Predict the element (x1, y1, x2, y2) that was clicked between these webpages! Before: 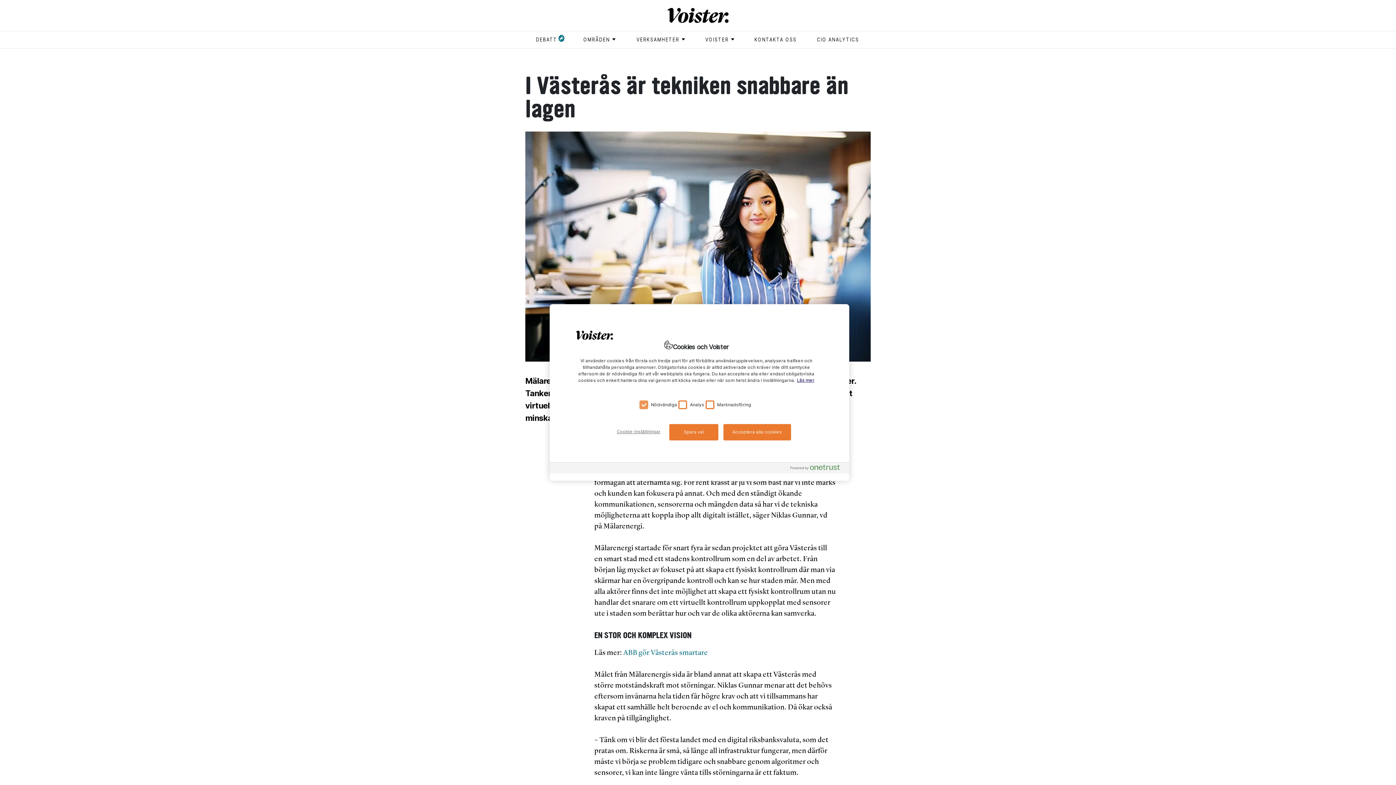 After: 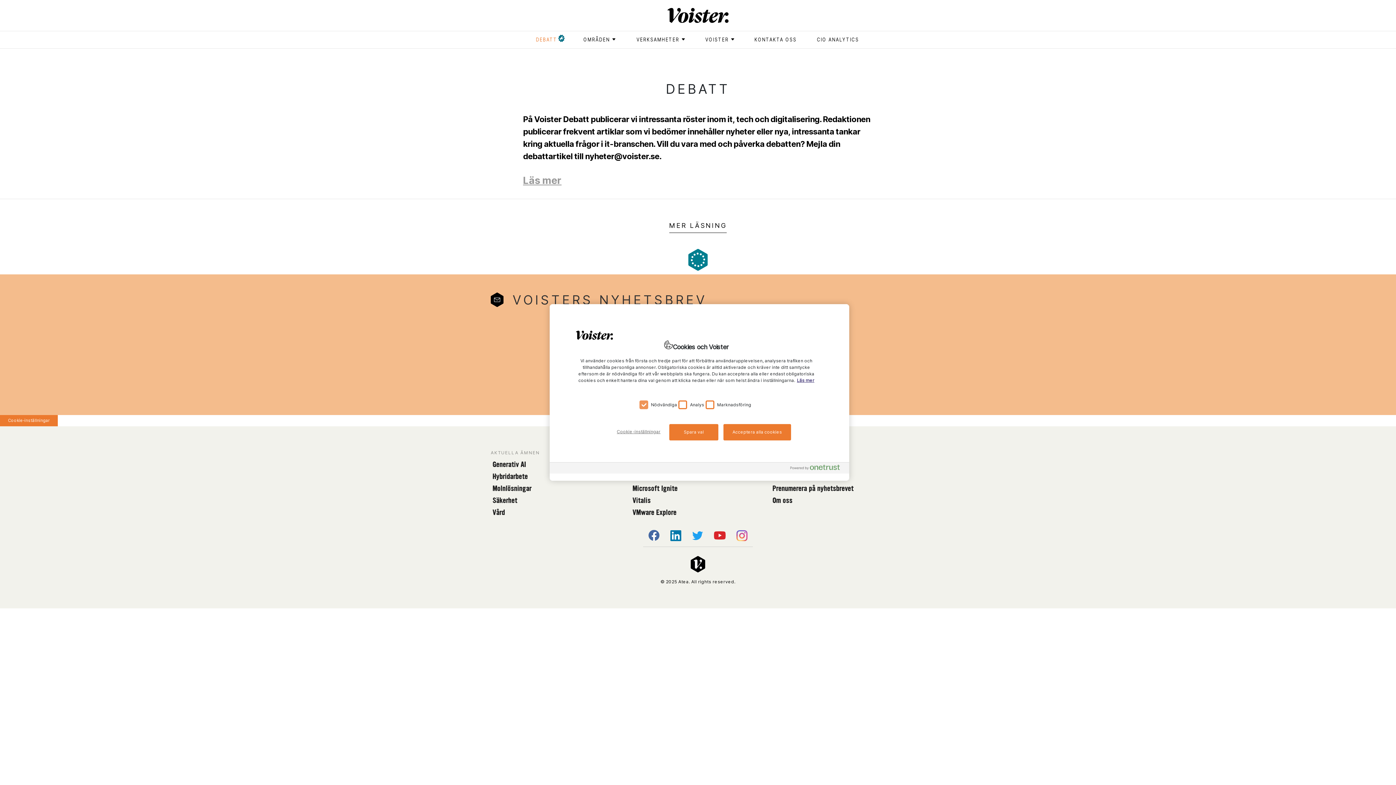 Action: bbox: (533, 32, 567, 46) label: DEBATT